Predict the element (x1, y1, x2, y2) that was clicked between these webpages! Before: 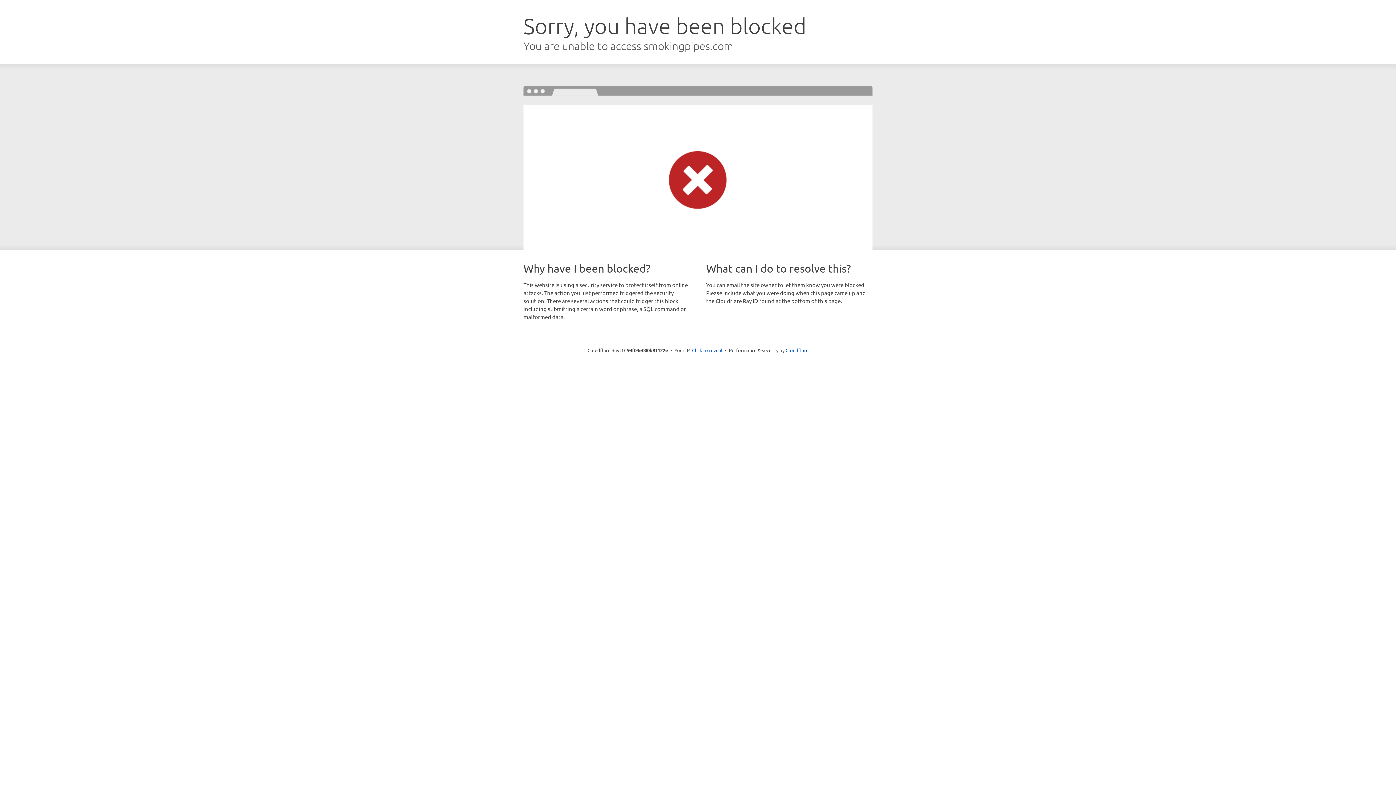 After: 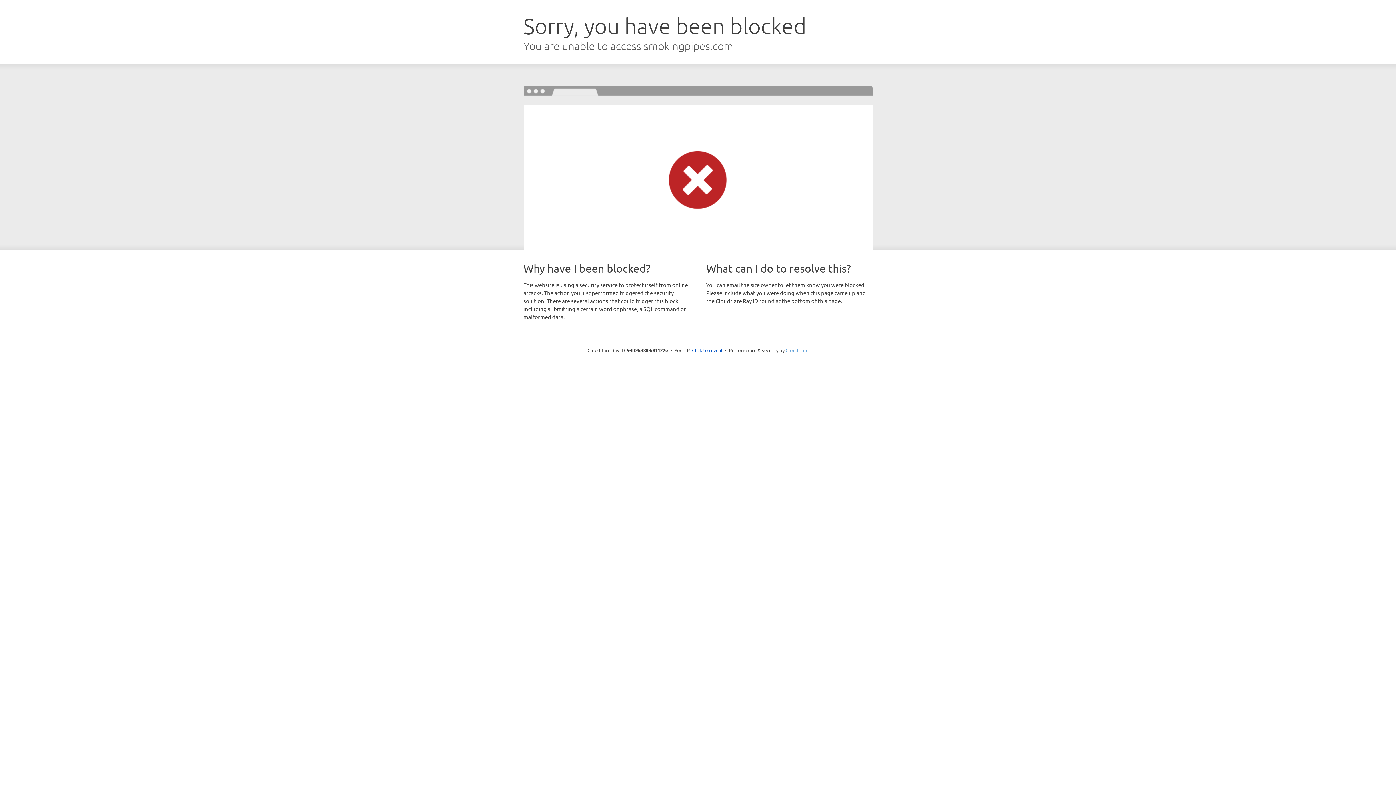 Action: bbox: (785, 347, 808, 353) label: Cloudflare